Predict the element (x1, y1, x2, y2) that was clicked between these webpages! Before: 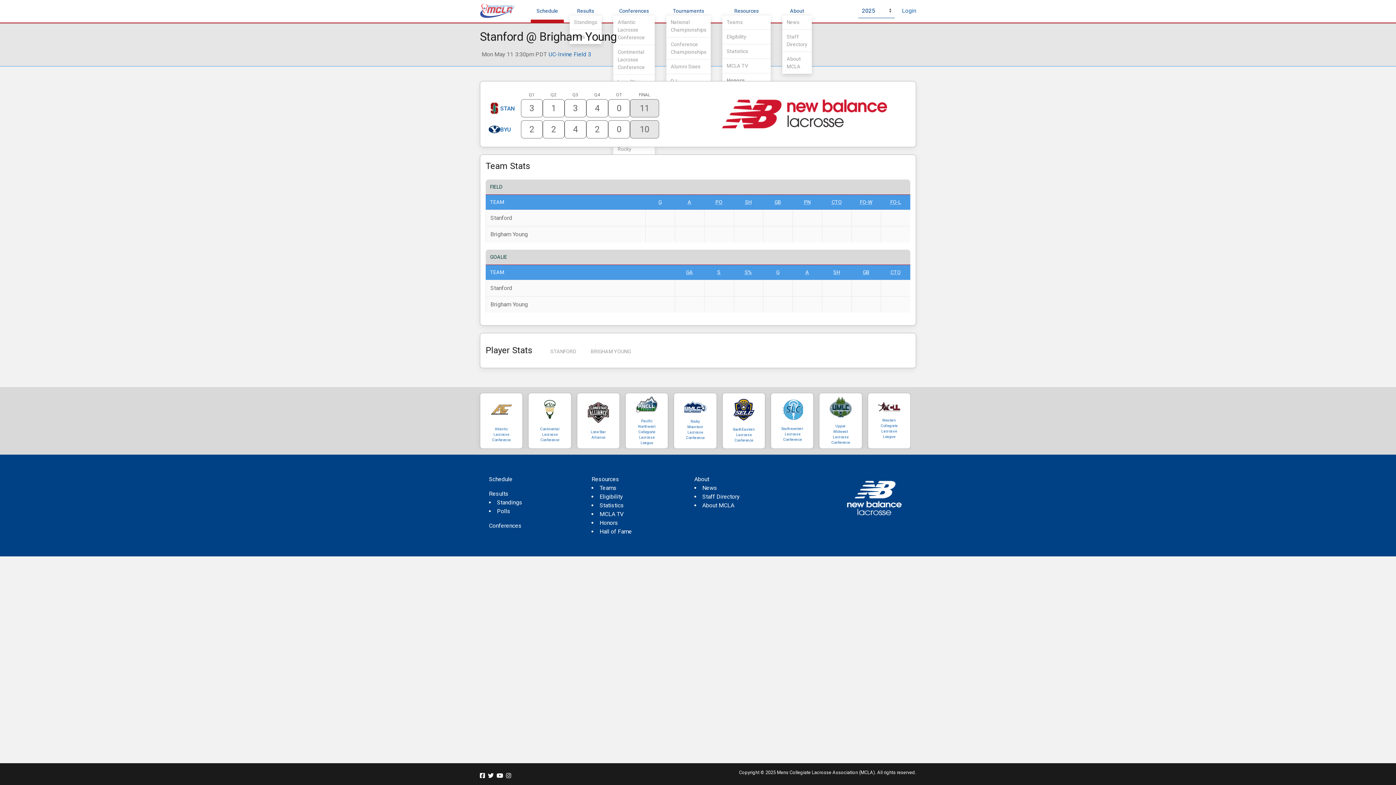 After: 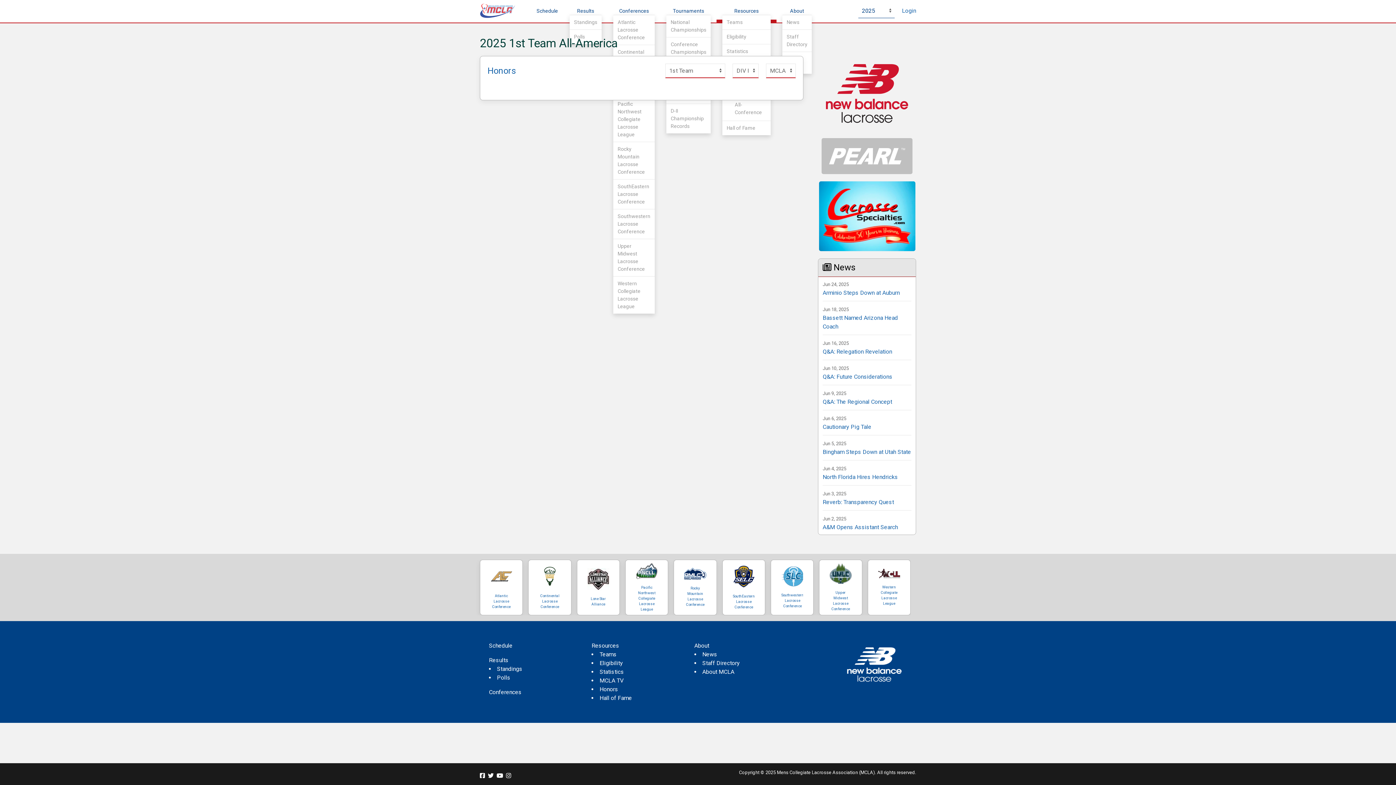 Action: label: Honors bbox: (726, 74, 766, 86)